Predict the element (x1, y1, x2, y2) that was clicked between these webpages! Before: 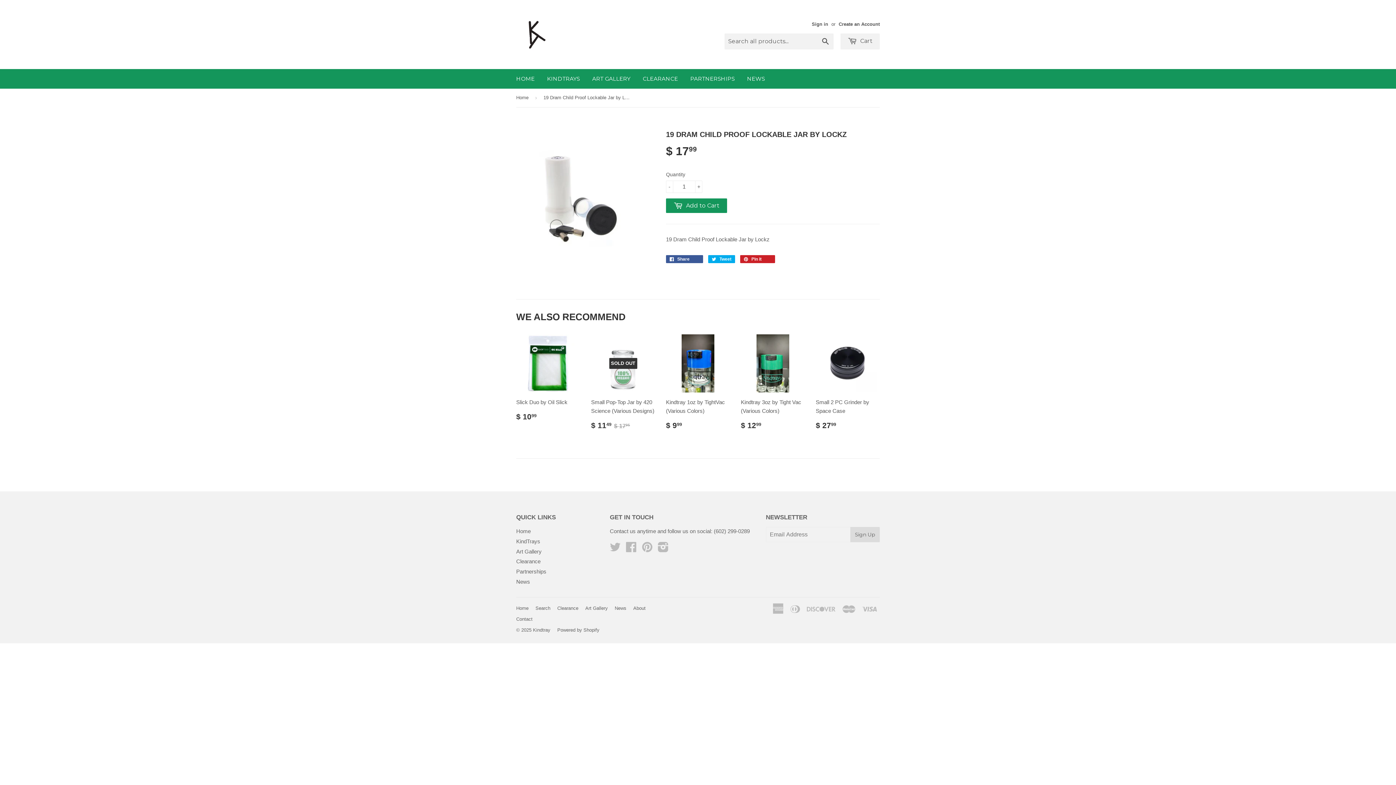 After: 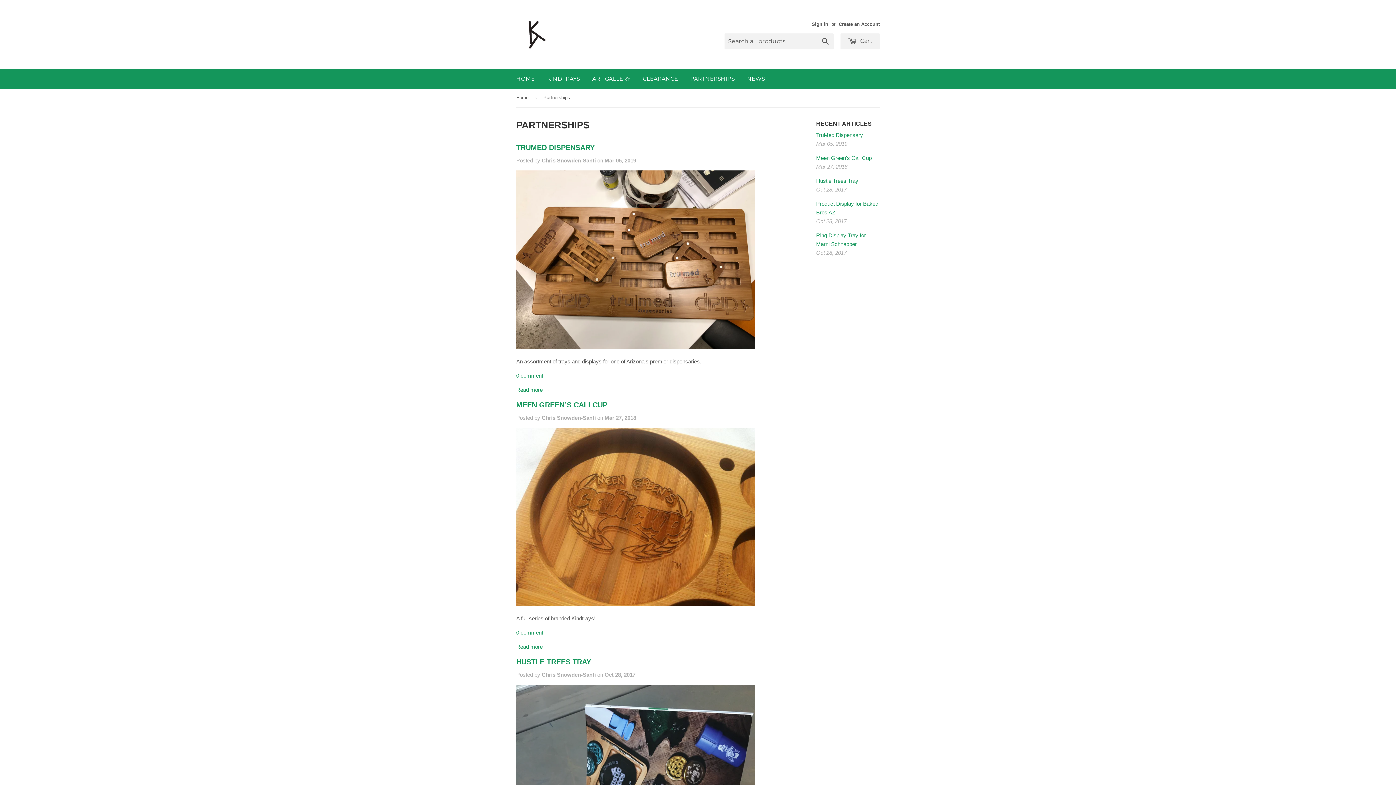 Action: bbox: (516, 568, 546, 574) label: Partnerships